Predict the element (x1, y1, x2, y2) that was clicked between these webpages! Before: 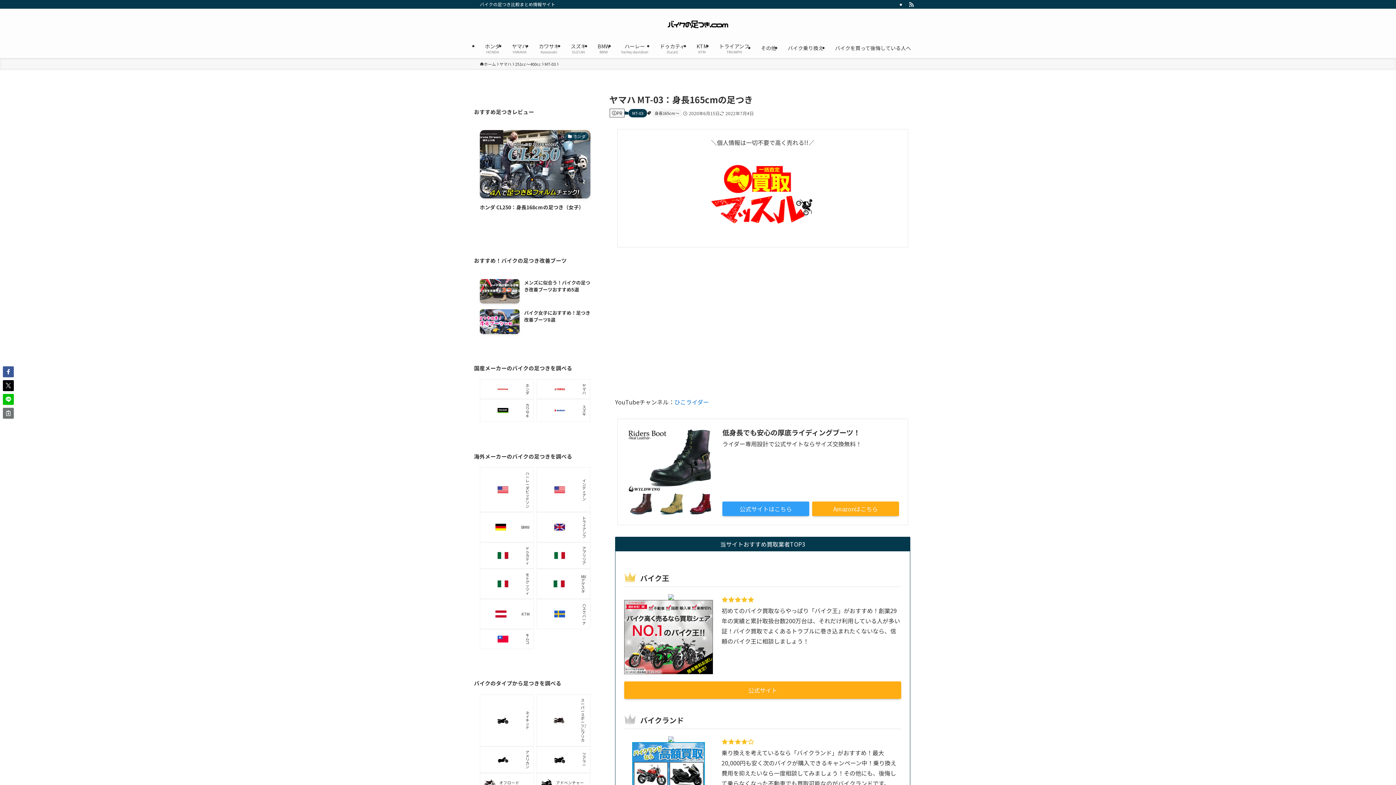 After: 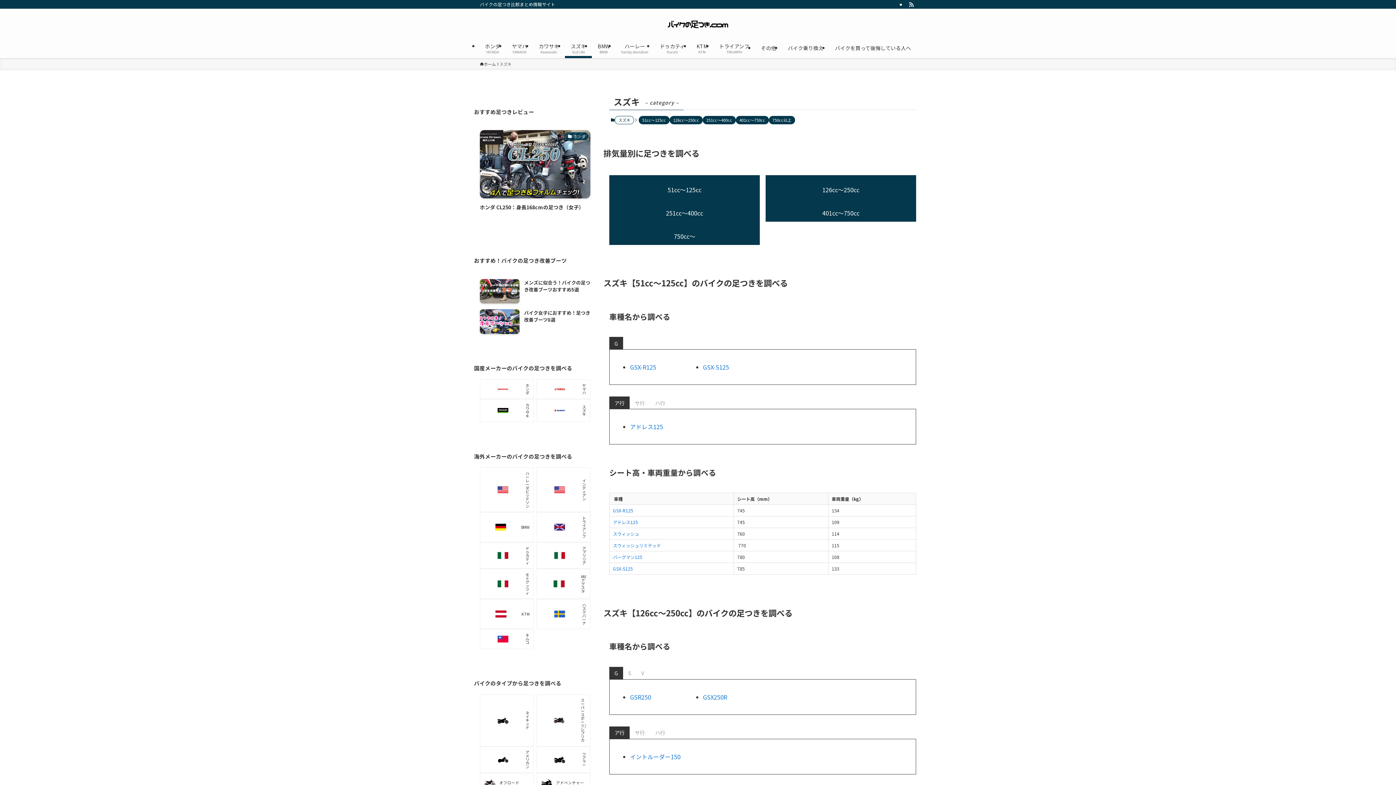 Action: label: スズキ
SUZUKI bbox: (565, 37, 592, 58)